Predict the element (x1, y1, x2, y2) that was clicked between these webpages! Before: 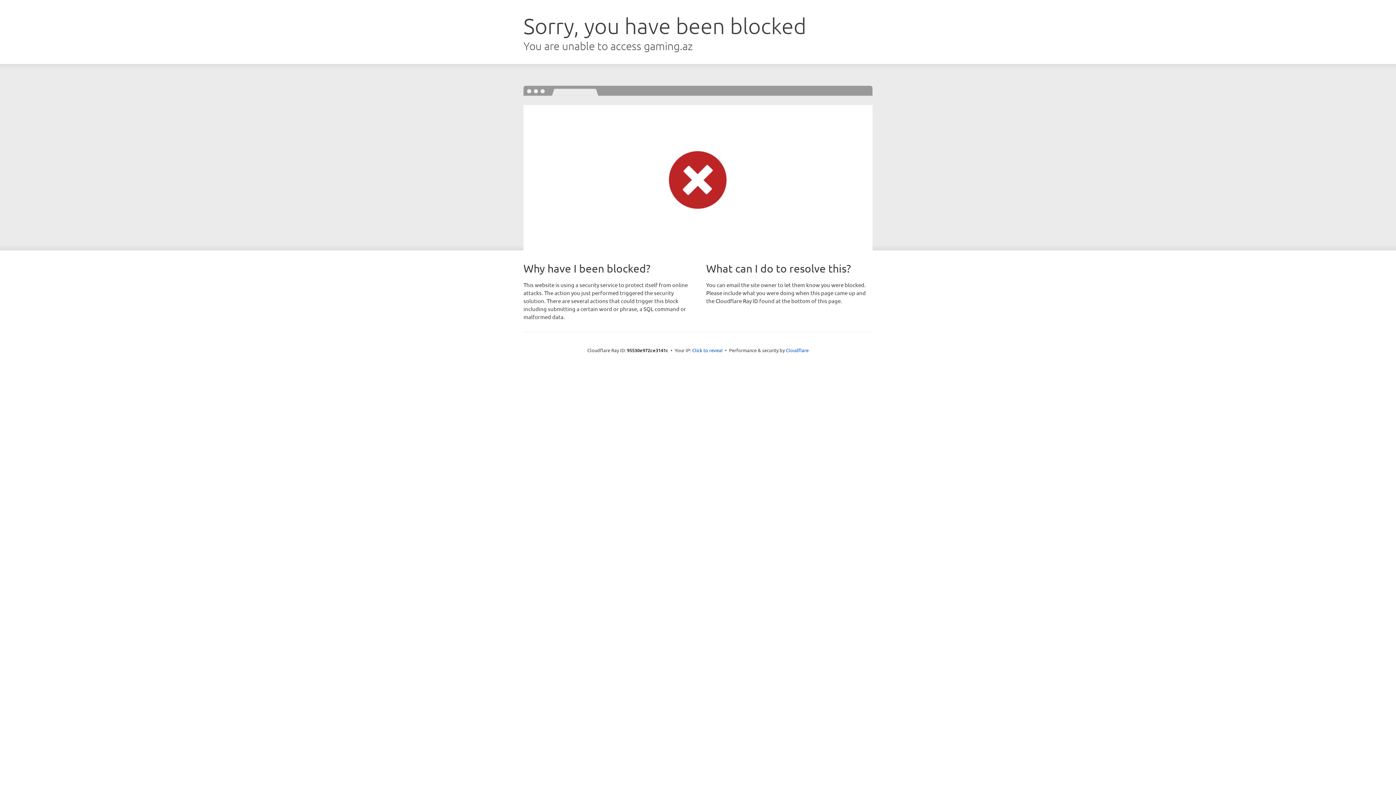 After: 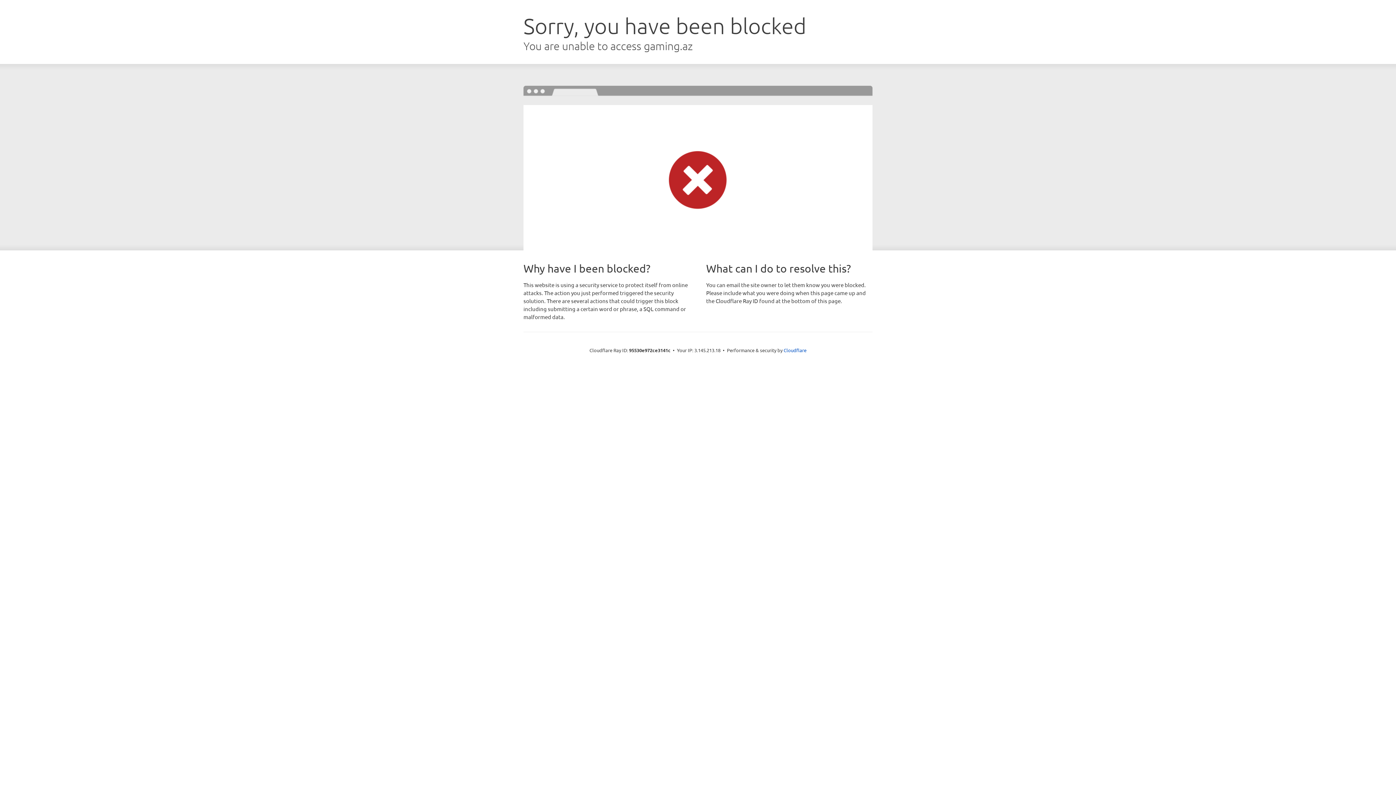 Action: label: Click to reveal bbox: (692, 346, 722, 353)